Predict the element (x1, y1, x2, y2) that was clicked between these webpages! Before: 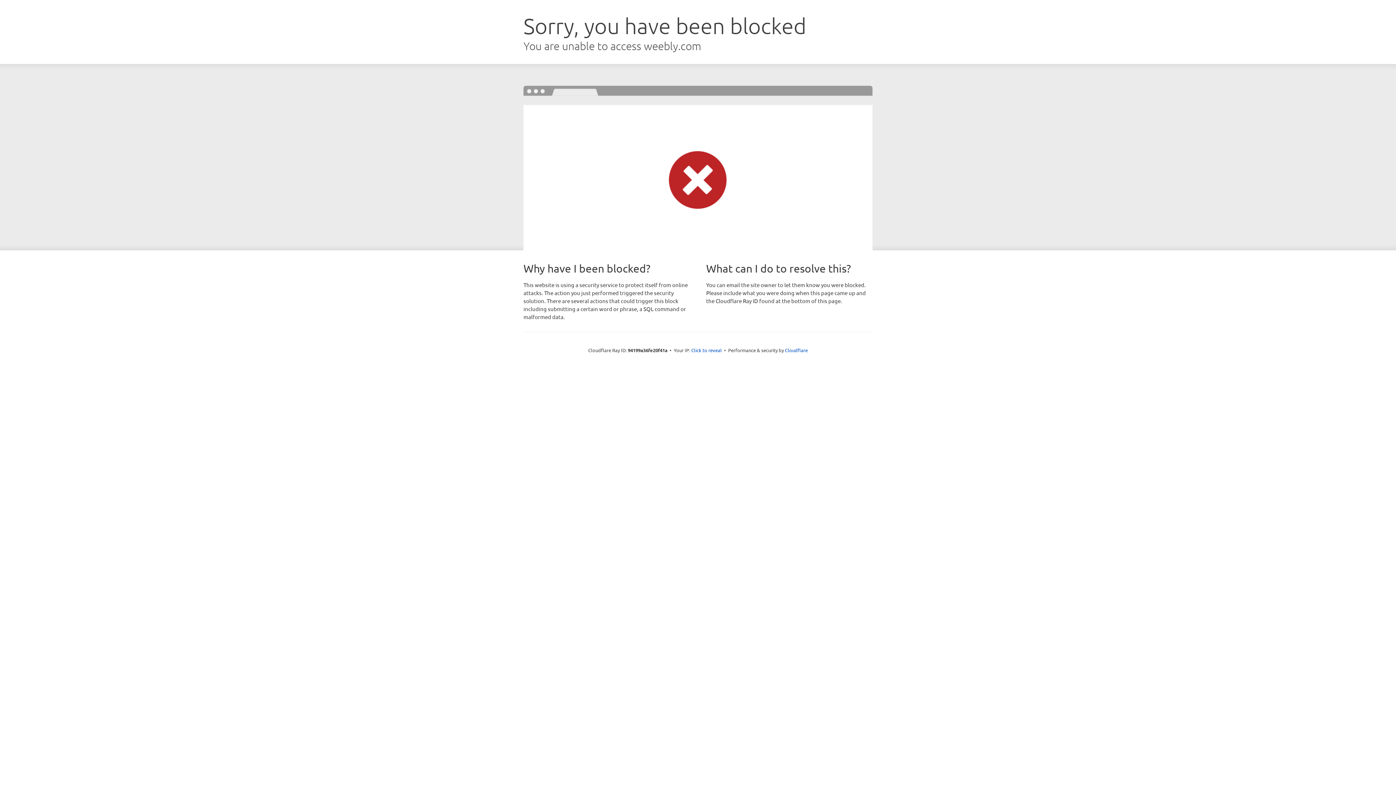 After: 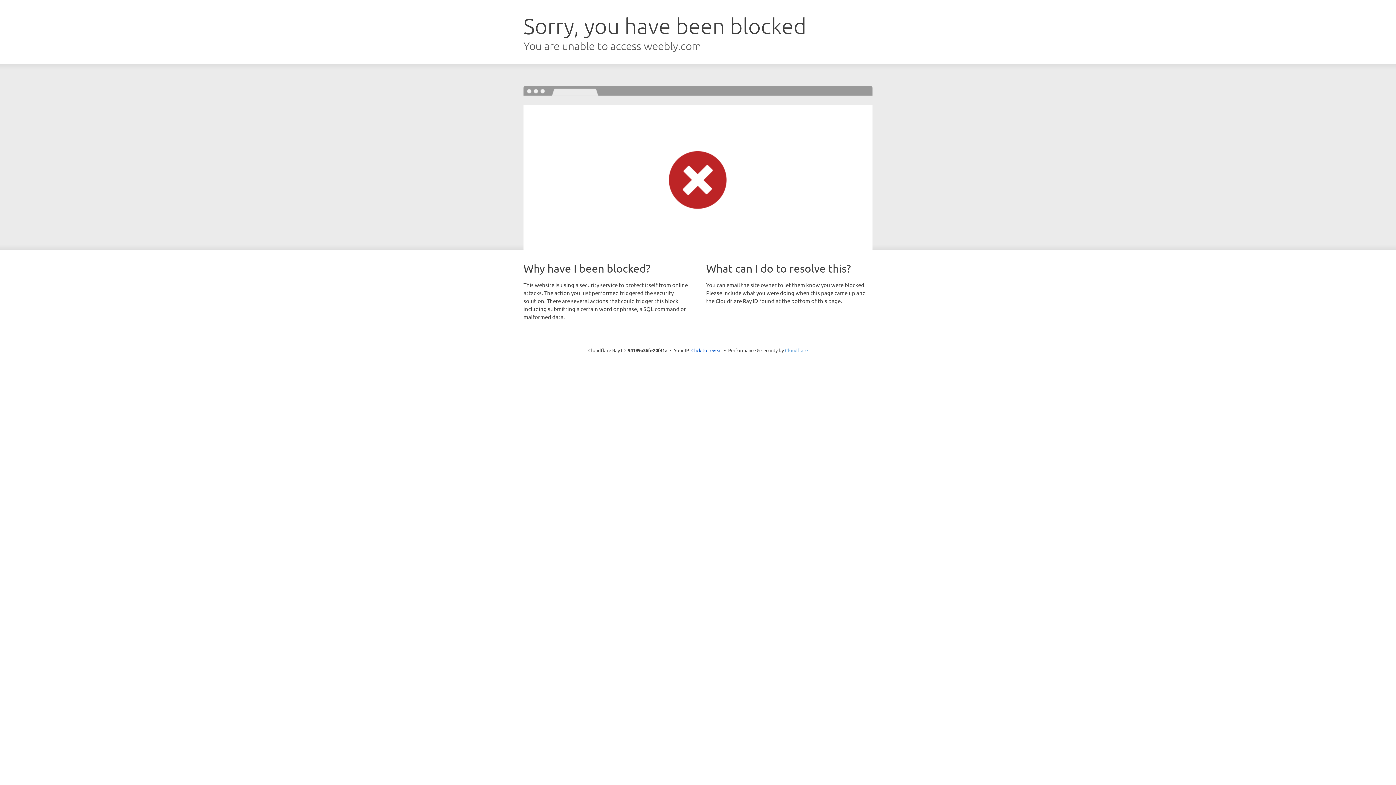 Action: label: Cloudflare bbox: (785, 347, 808, 353)